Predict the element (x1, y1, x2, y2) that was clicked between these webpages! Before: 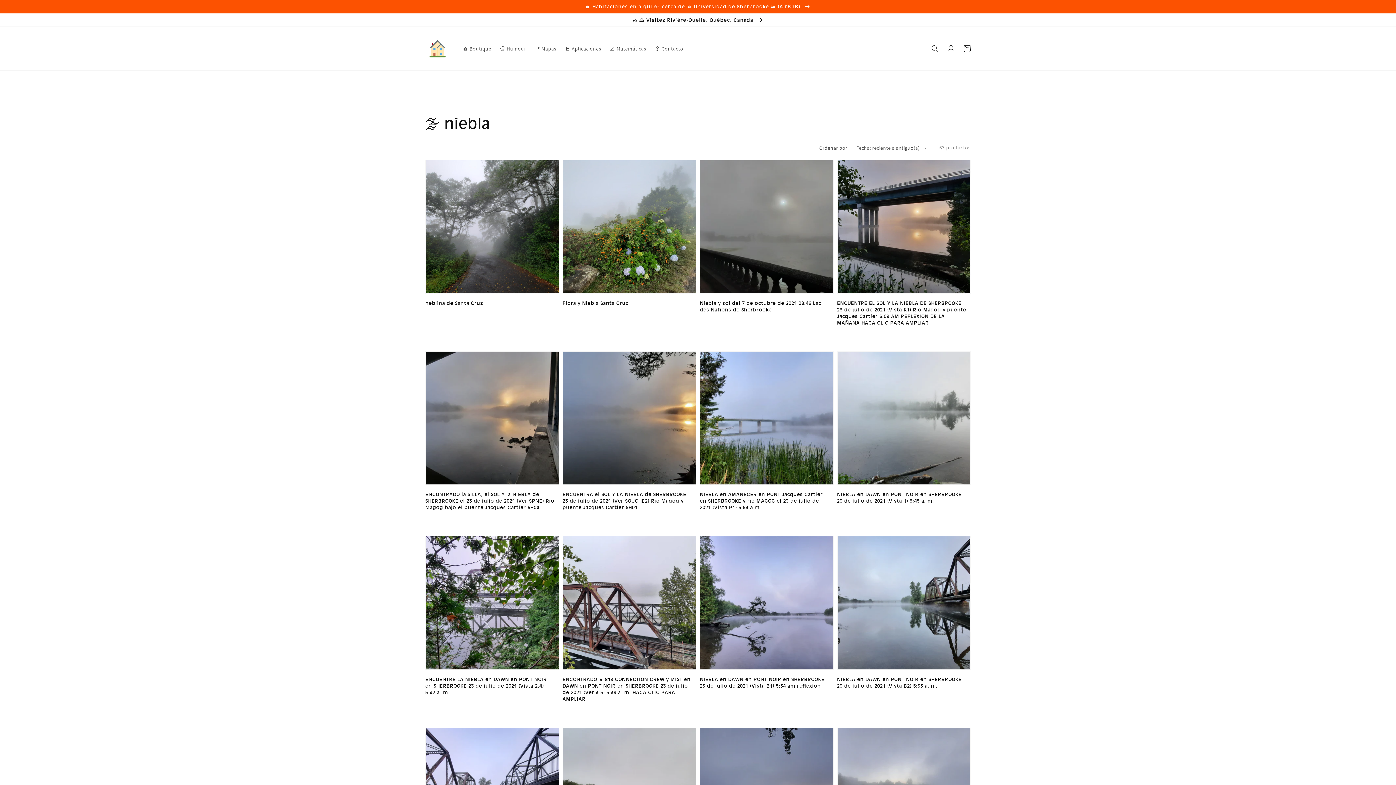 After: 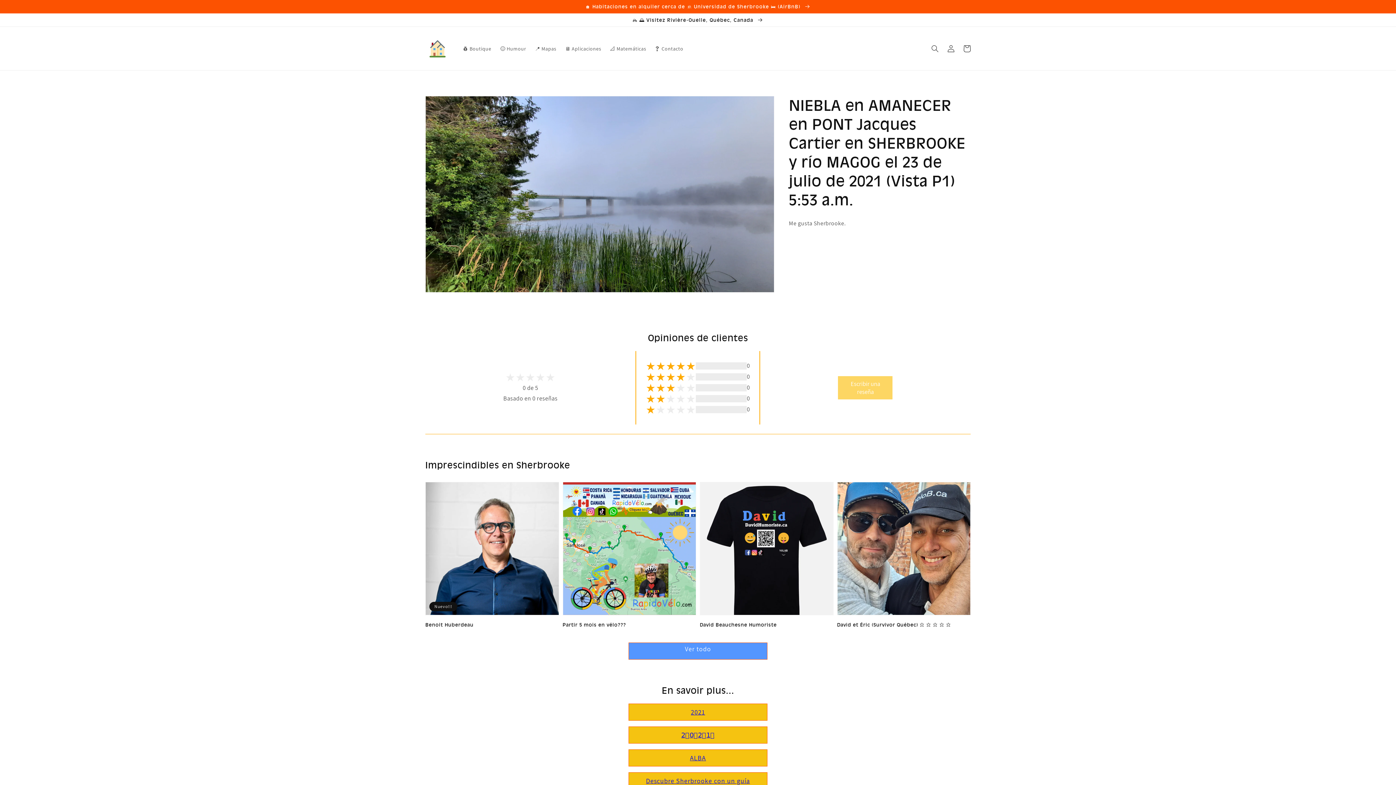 Action: label: NIEBLA en AMANECER en PONT Jacques Cartier en SHERBROOKE y río MAGOG el 23 de julio de 2021 (Vista P1) 5:53 a.m. bbox: (700, 491, 829, 510)